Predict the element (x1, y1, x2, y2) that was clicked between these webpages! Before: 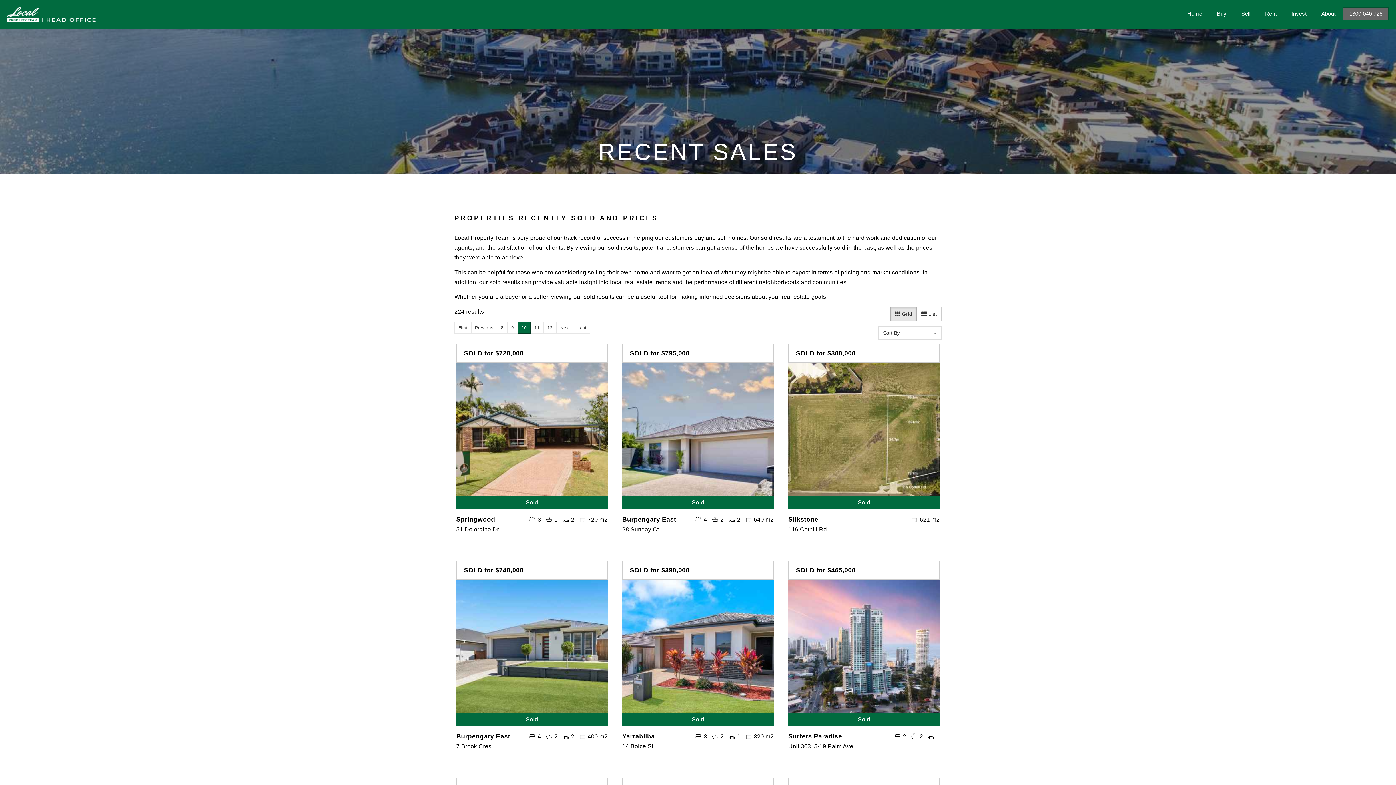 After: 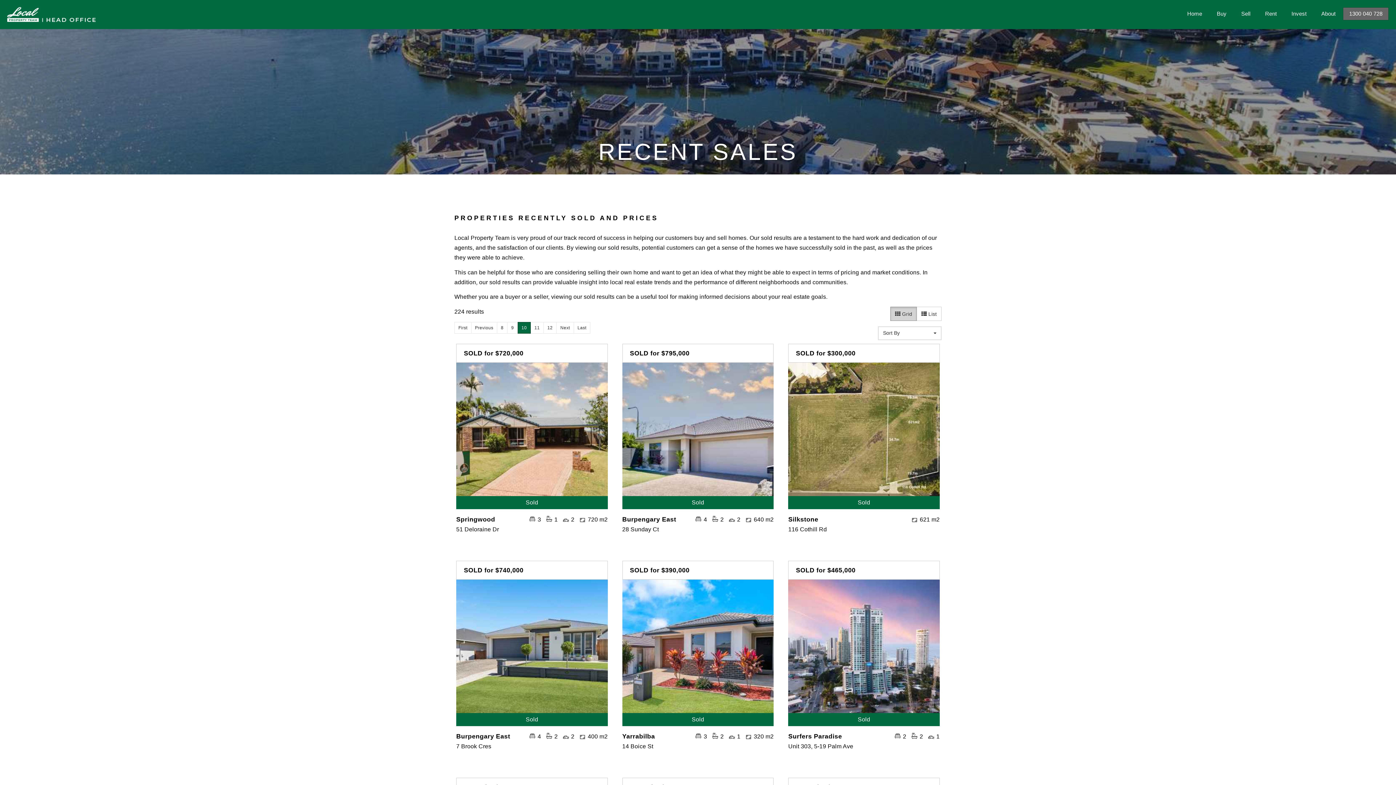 Action: bbox: (890, 306, 917, 321) label:  Grid